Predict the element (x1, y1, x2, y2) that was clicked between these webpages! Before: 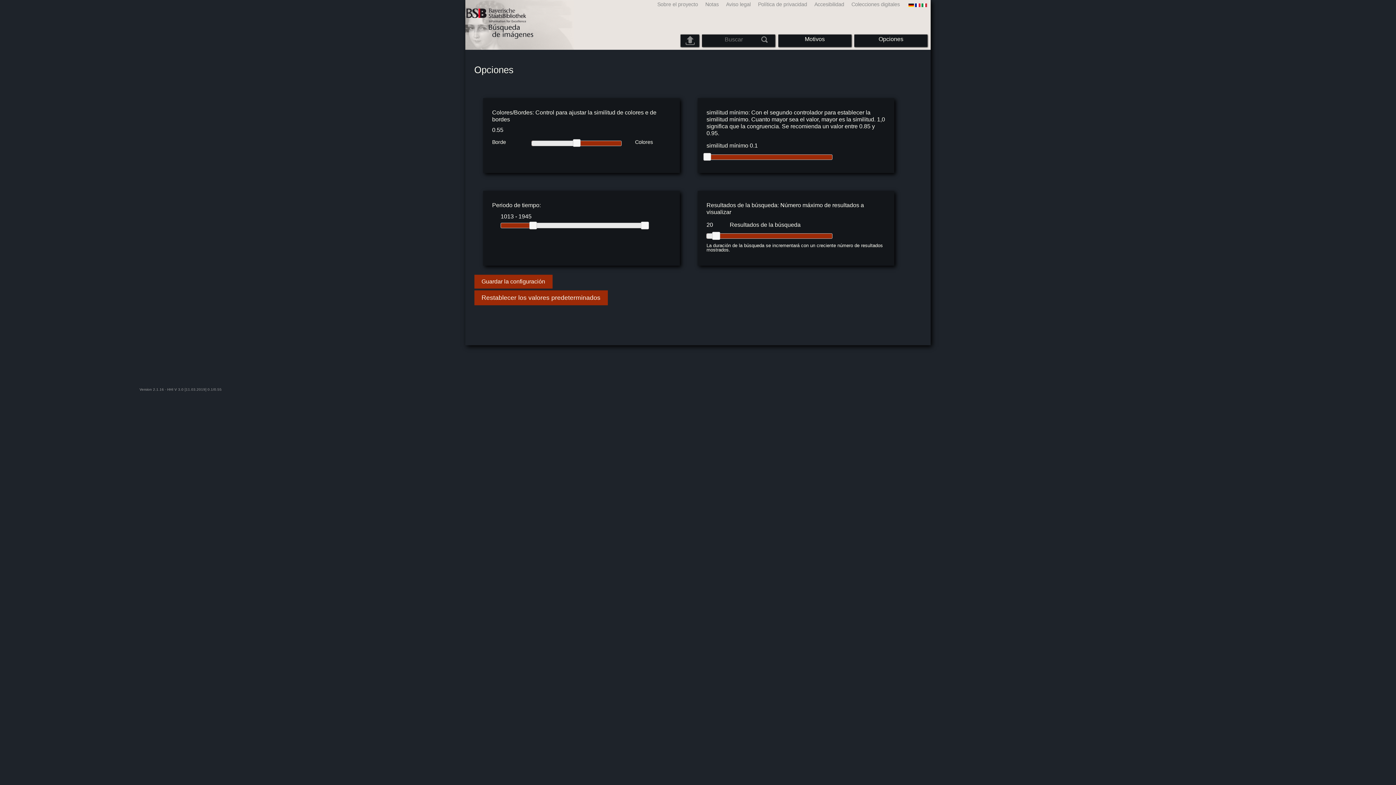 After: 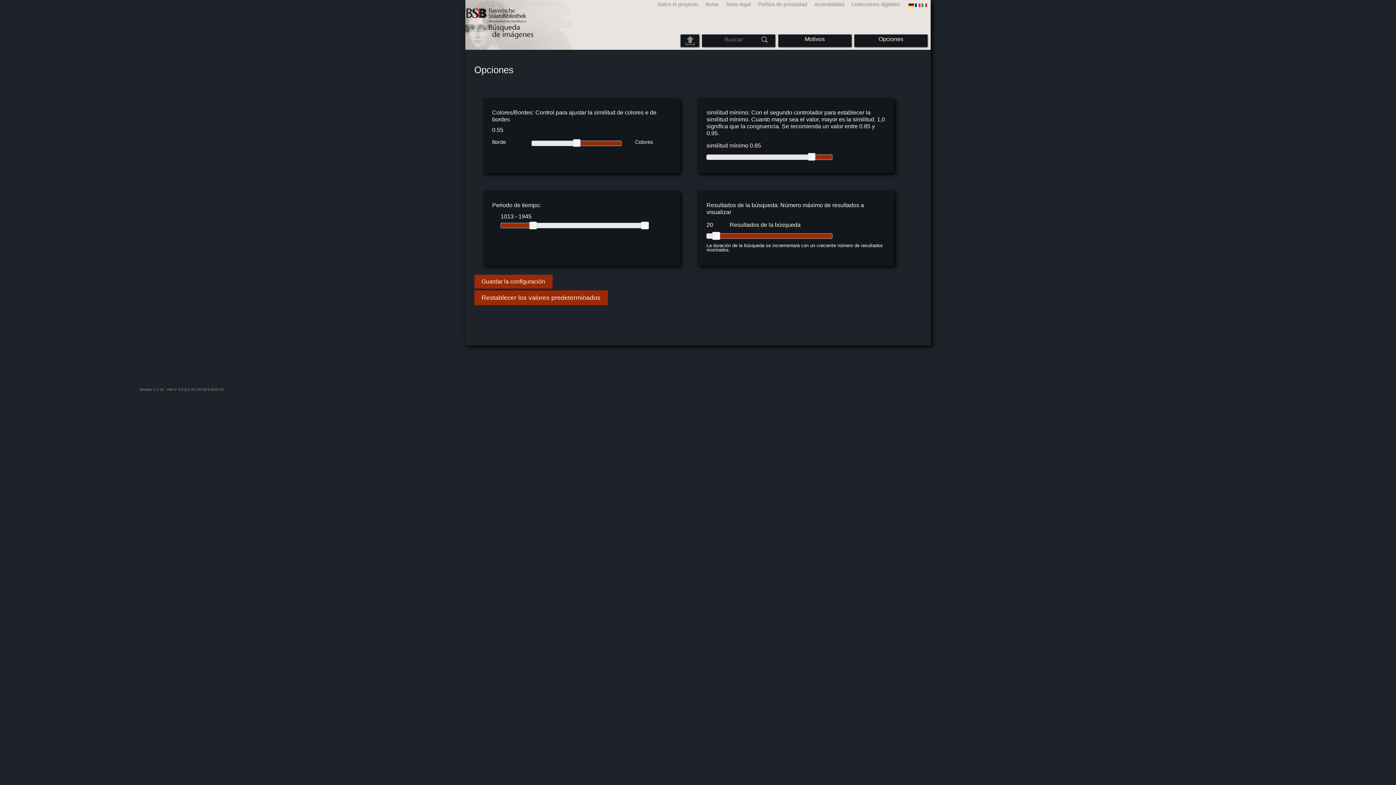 Action: bbox: (481, 294, 600, 301) label: Restablecer los valores predeterminados